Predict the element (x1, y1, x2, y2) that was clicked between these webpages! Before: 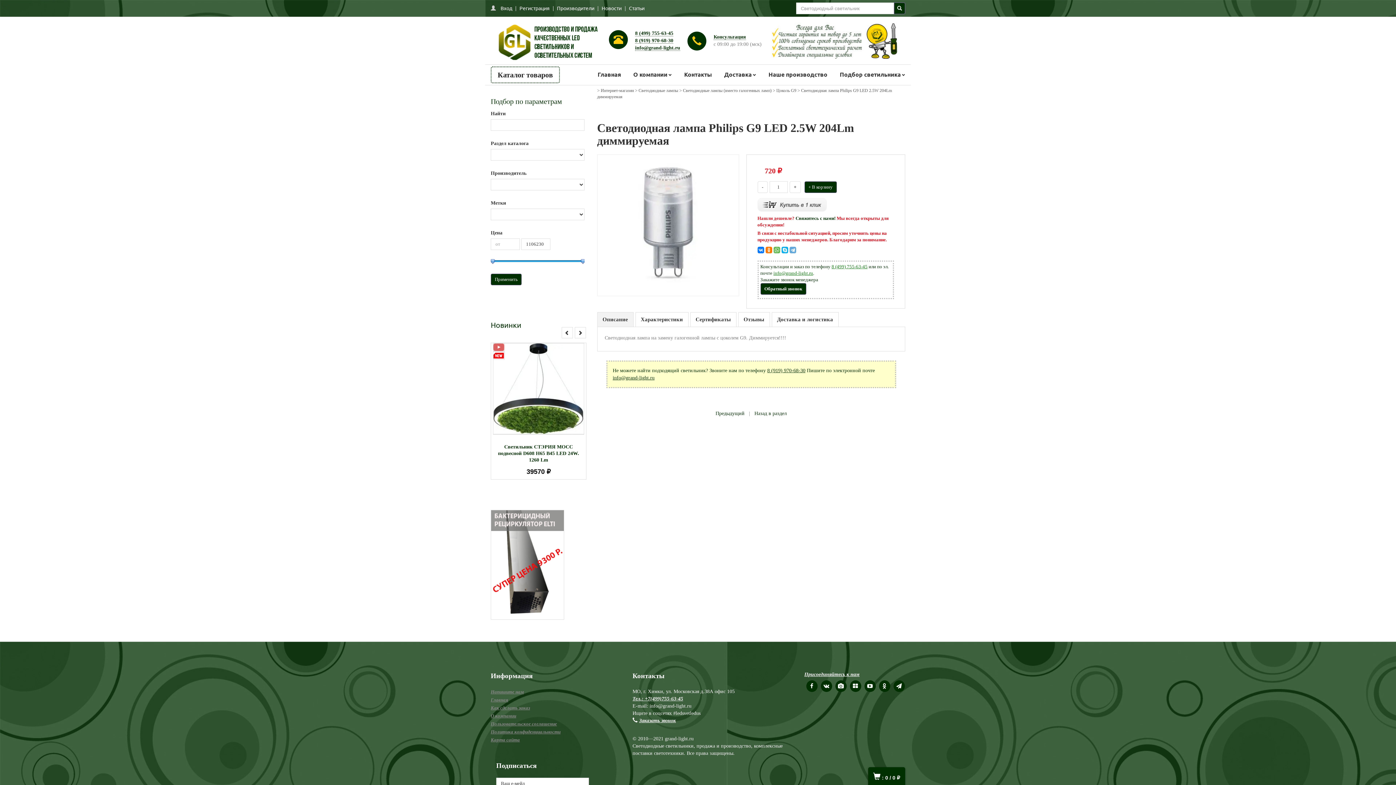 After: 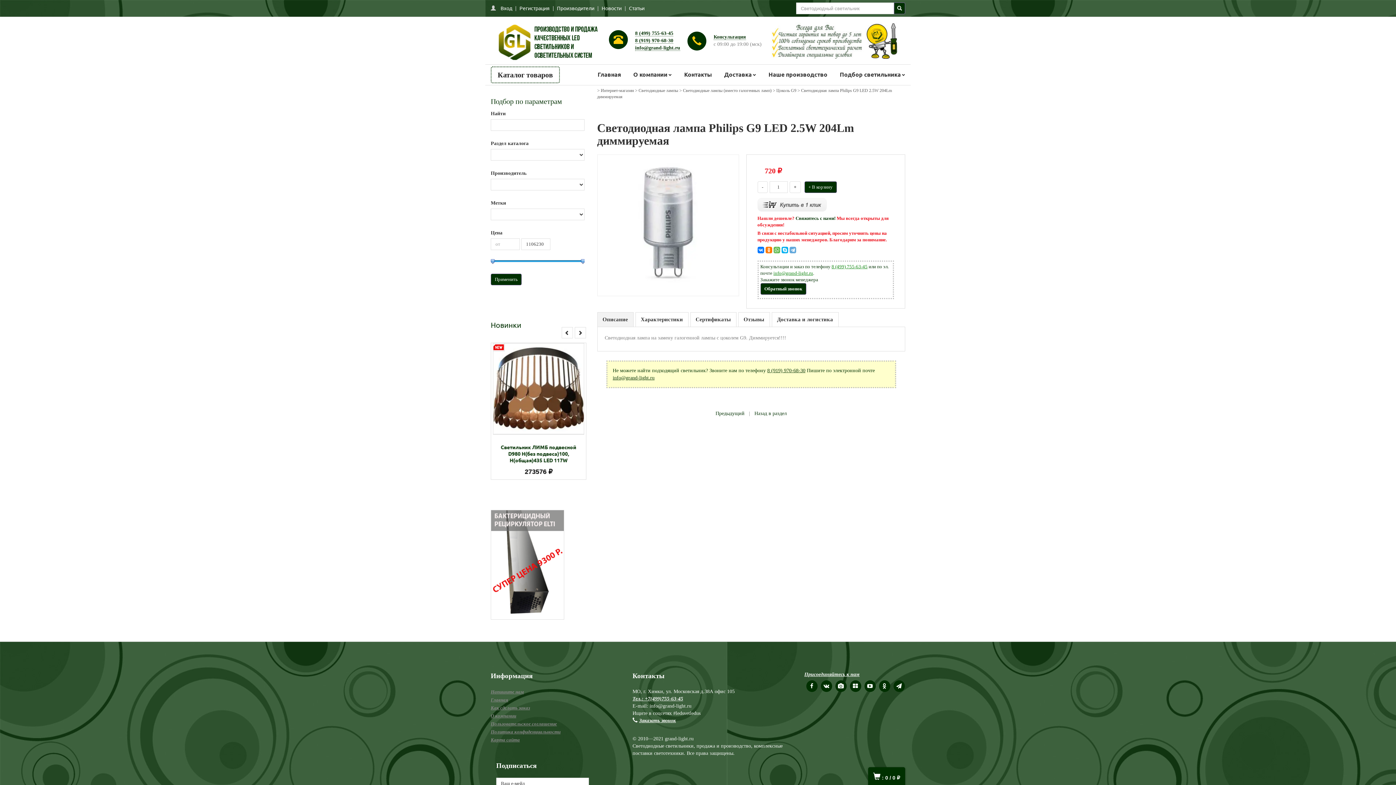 Action: bbox: (831, 264, 867, 269) label: 8 (499) 755-63-45